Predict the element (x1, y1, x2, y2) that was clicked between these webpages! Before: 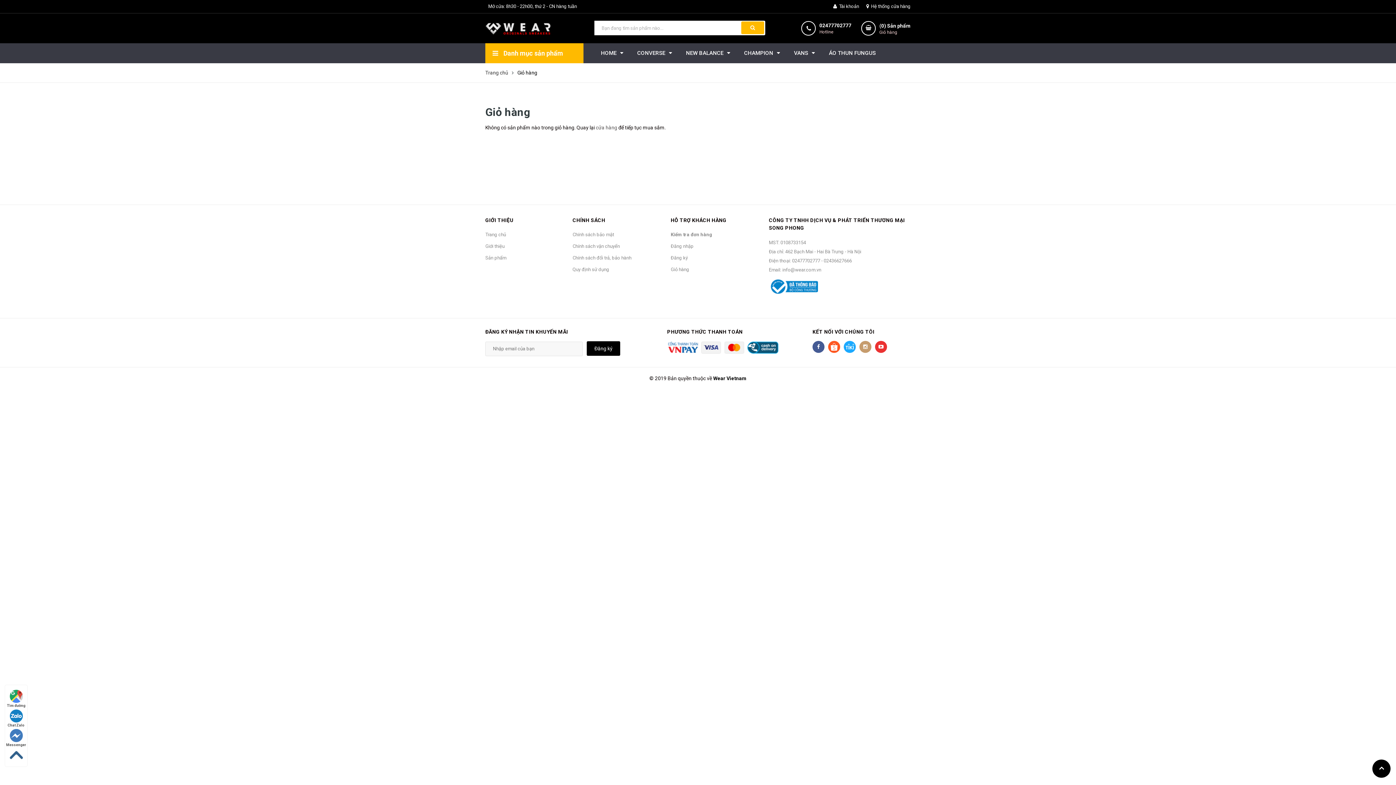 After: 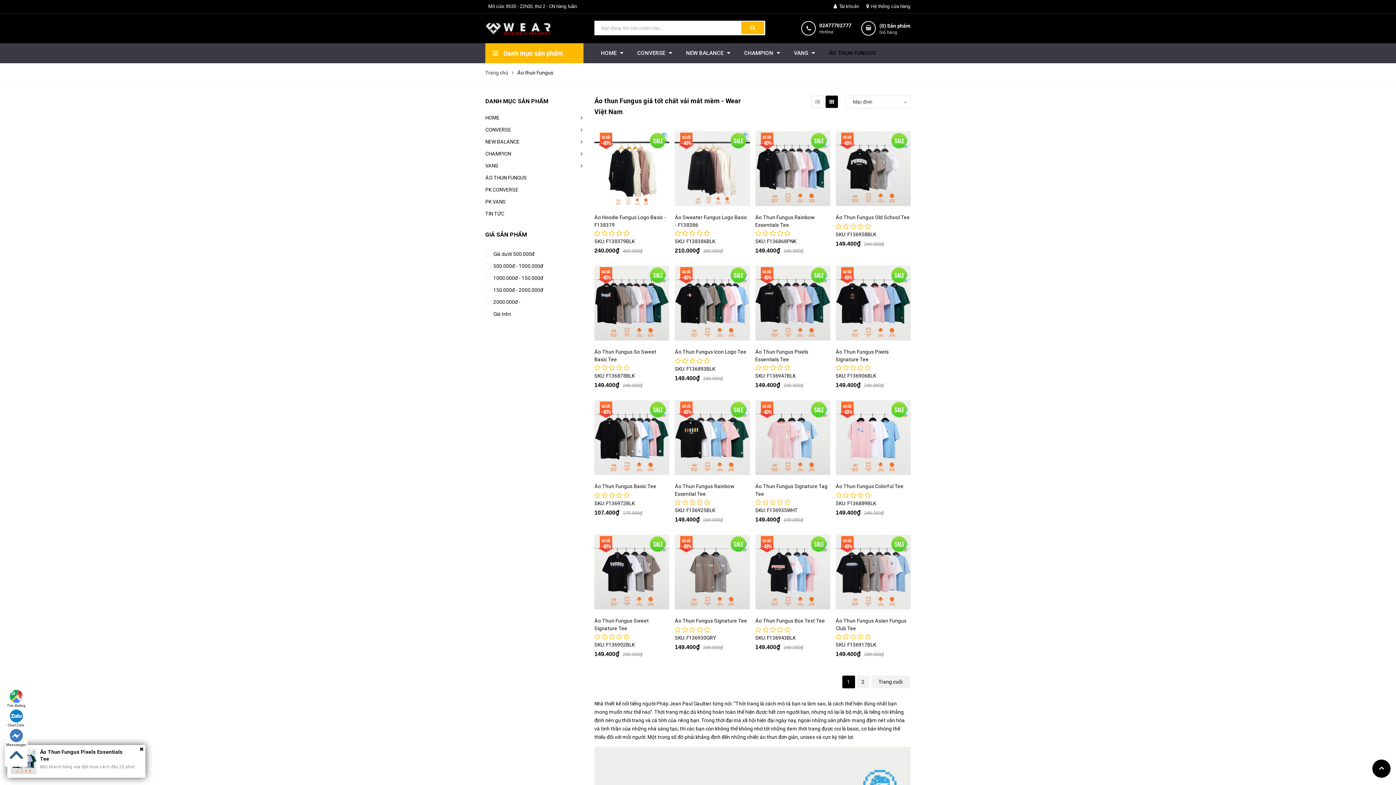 Action: label: ÁO THUN FUNGUS bbox: (822, 43, 882, 63)